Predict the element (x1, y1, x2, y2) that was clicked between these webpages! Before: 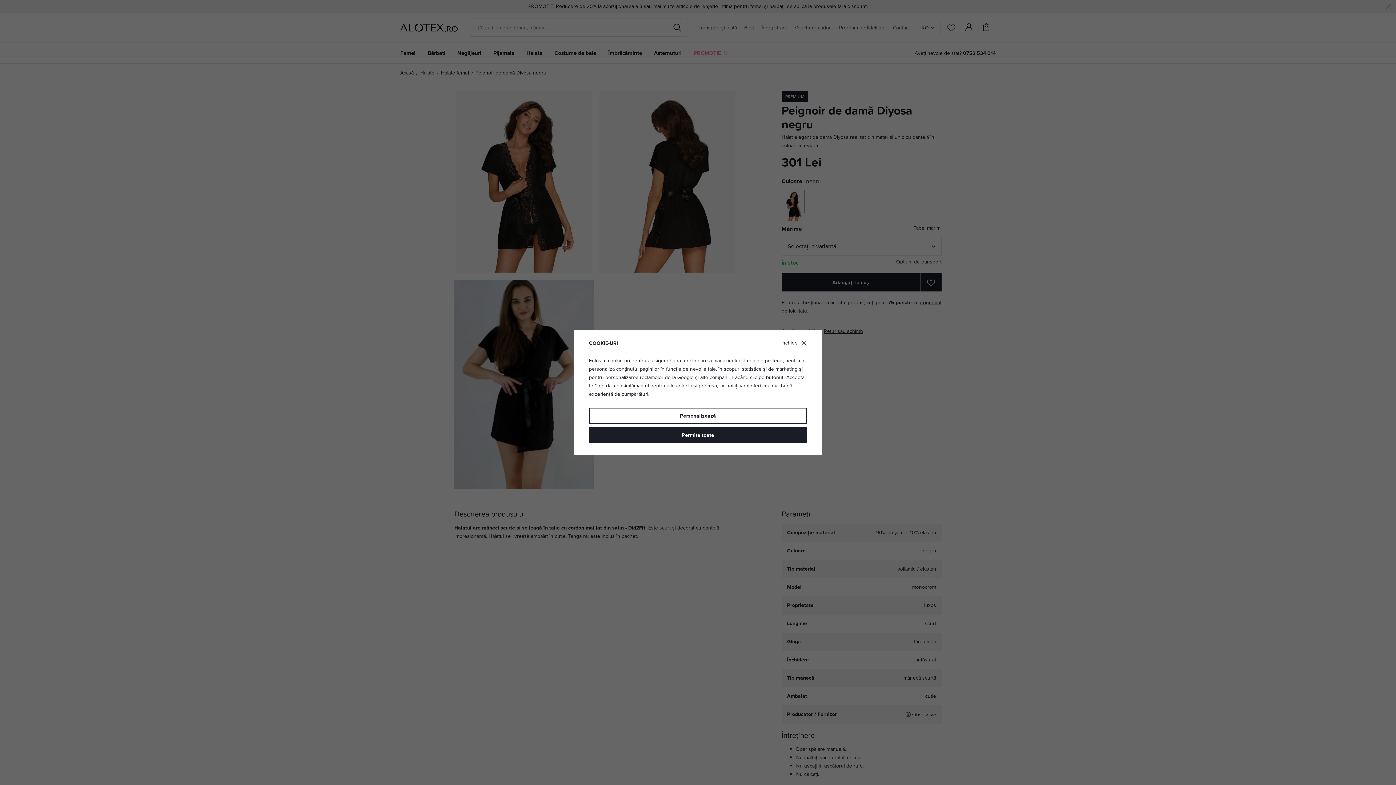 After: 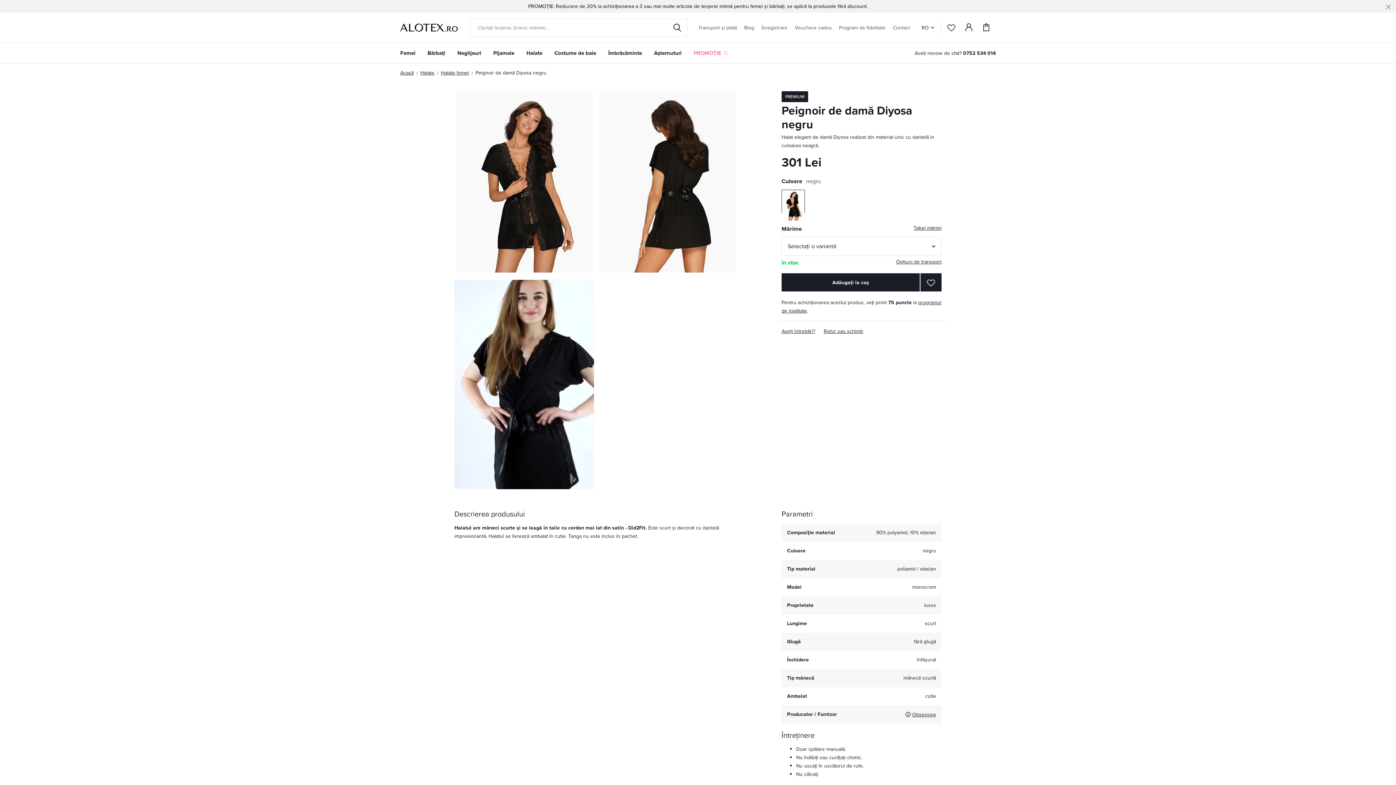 Action: bbox: (781, 340, 807, 346) label: inchide